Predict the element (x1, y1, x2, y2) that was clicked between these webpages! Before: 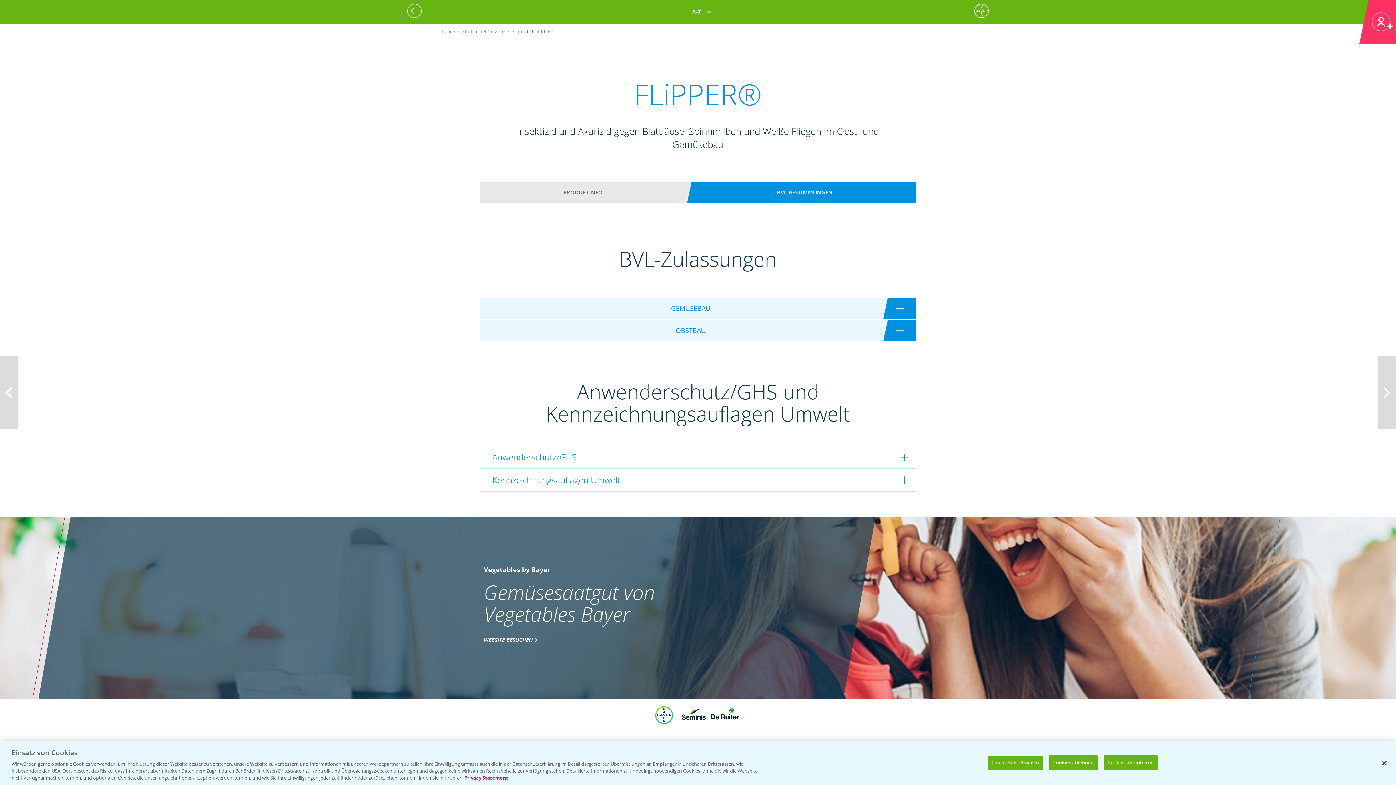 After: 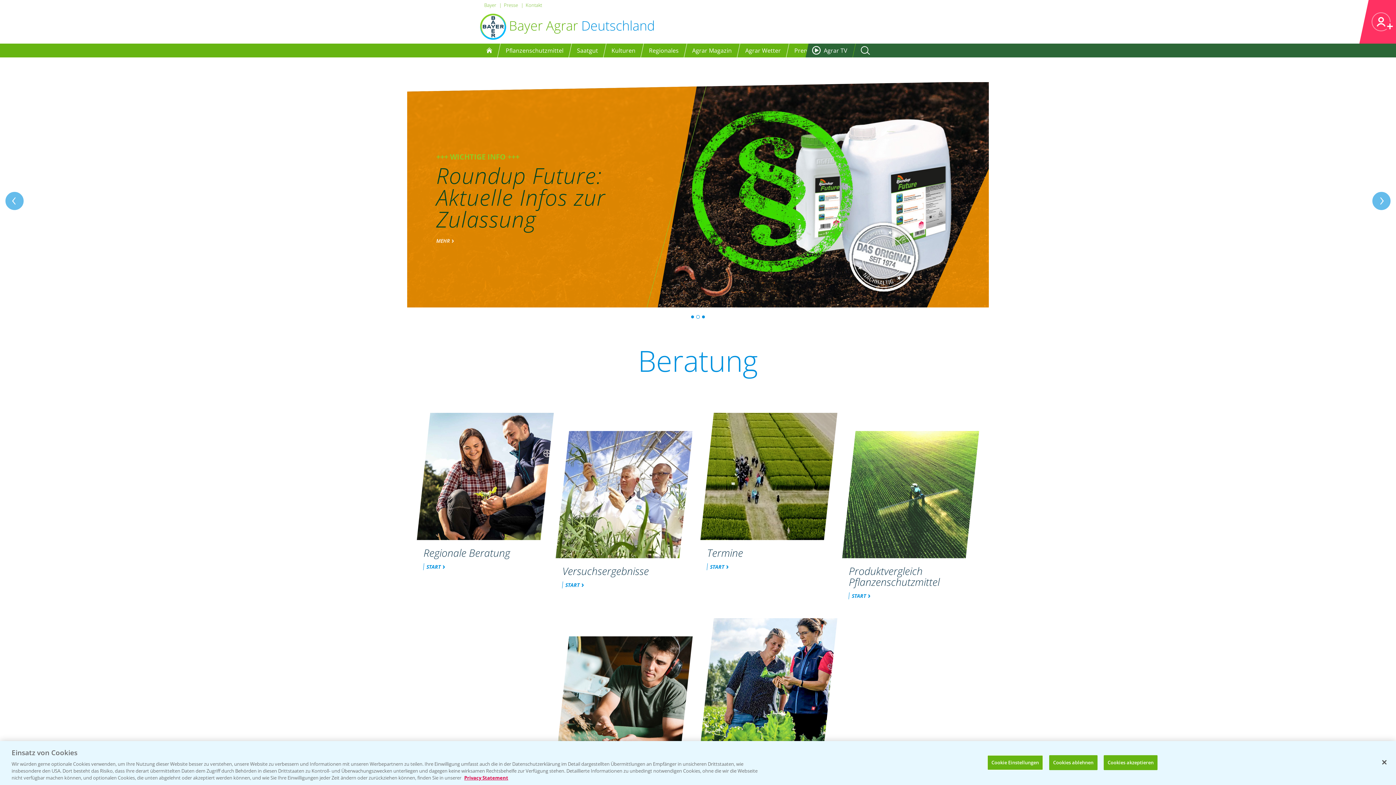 Action: bbox: (407, 3, 425, 18)